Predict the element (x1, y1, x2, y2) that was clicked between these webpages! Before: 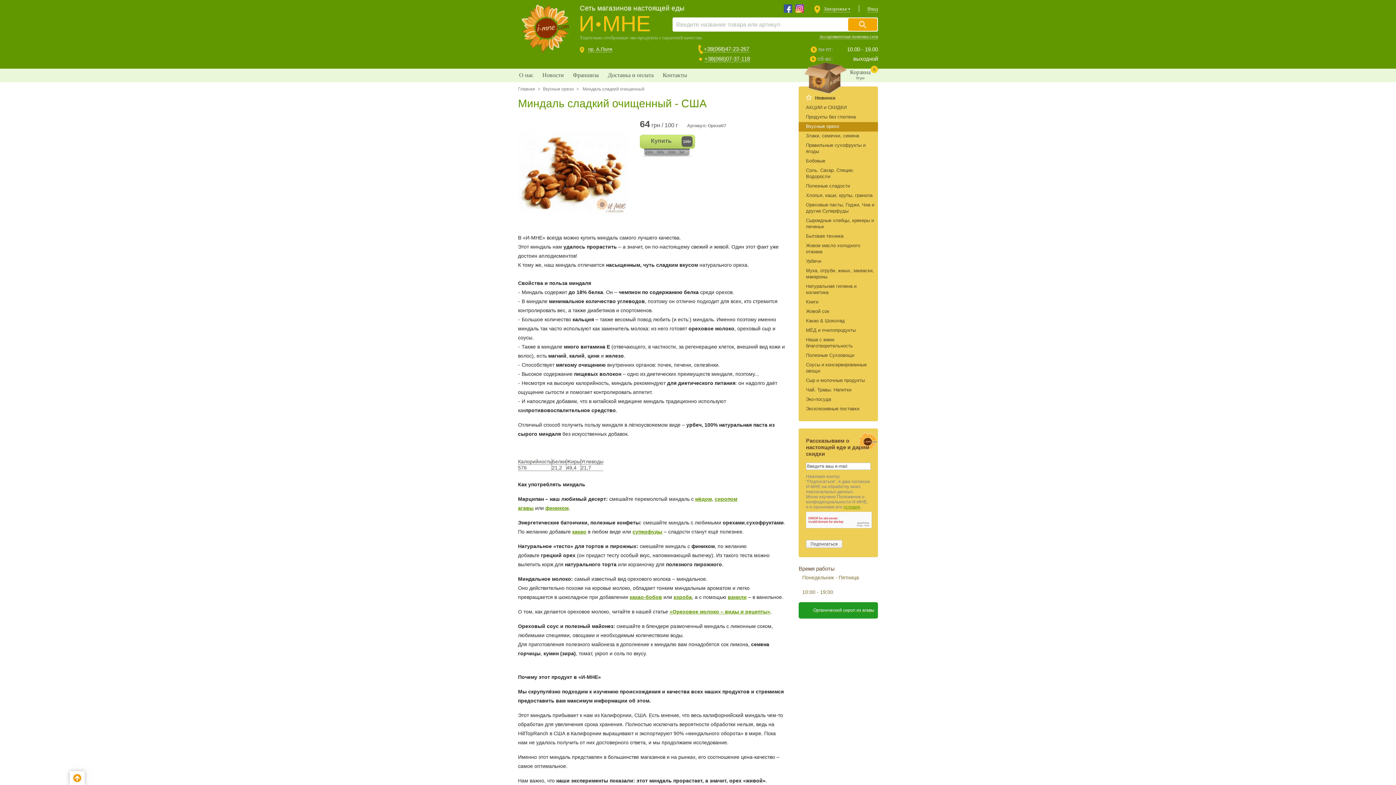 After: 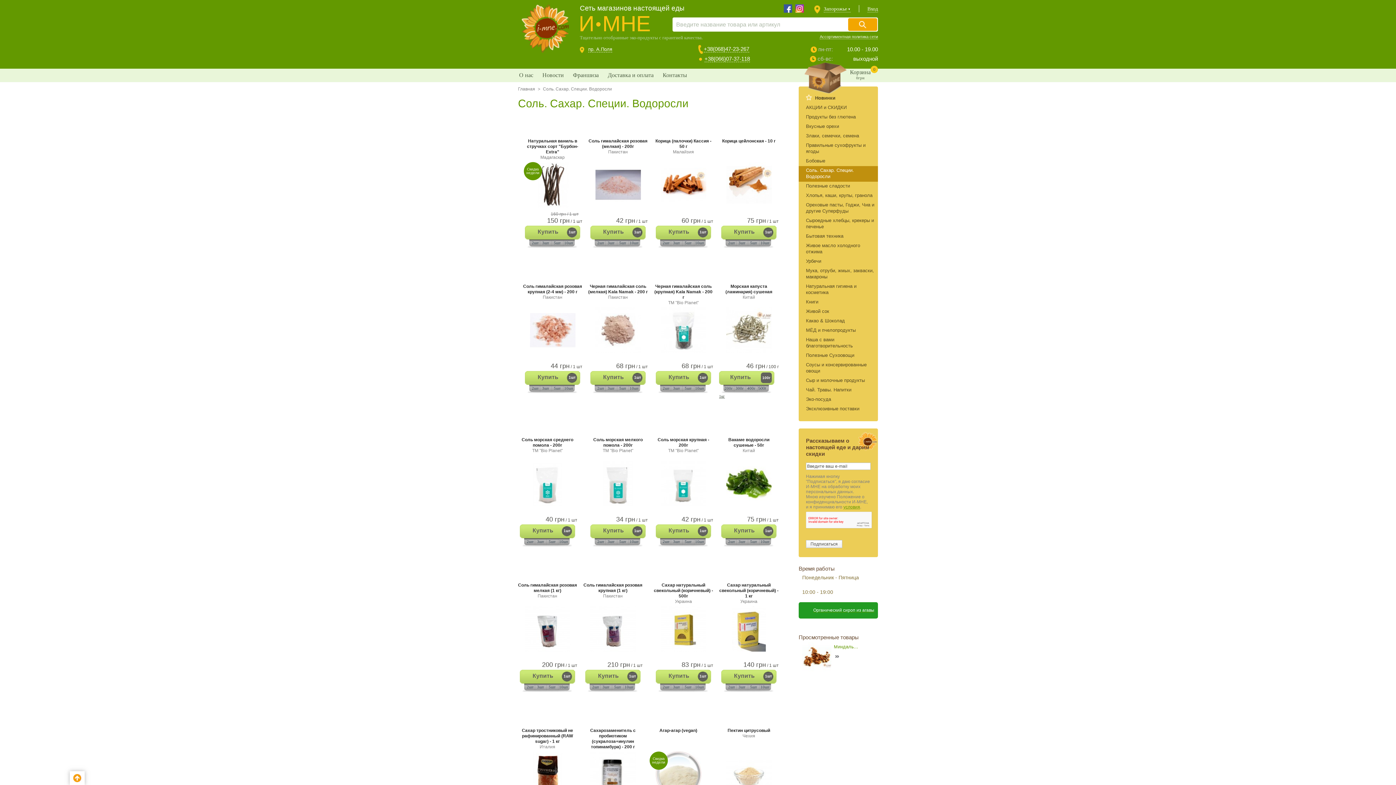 Action: label: Соль. Сахар. Специи. Водоросли bbox: (806, 167, 854, 179)